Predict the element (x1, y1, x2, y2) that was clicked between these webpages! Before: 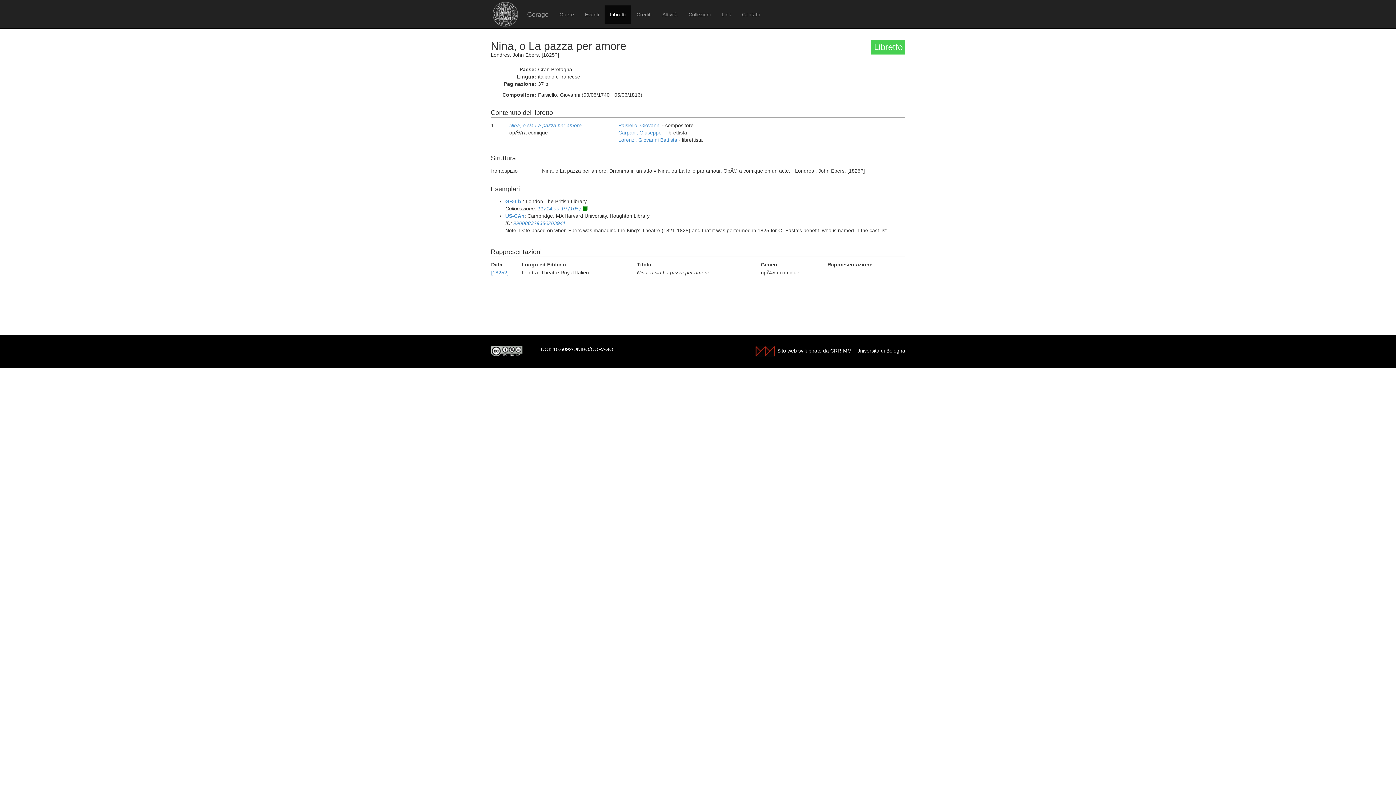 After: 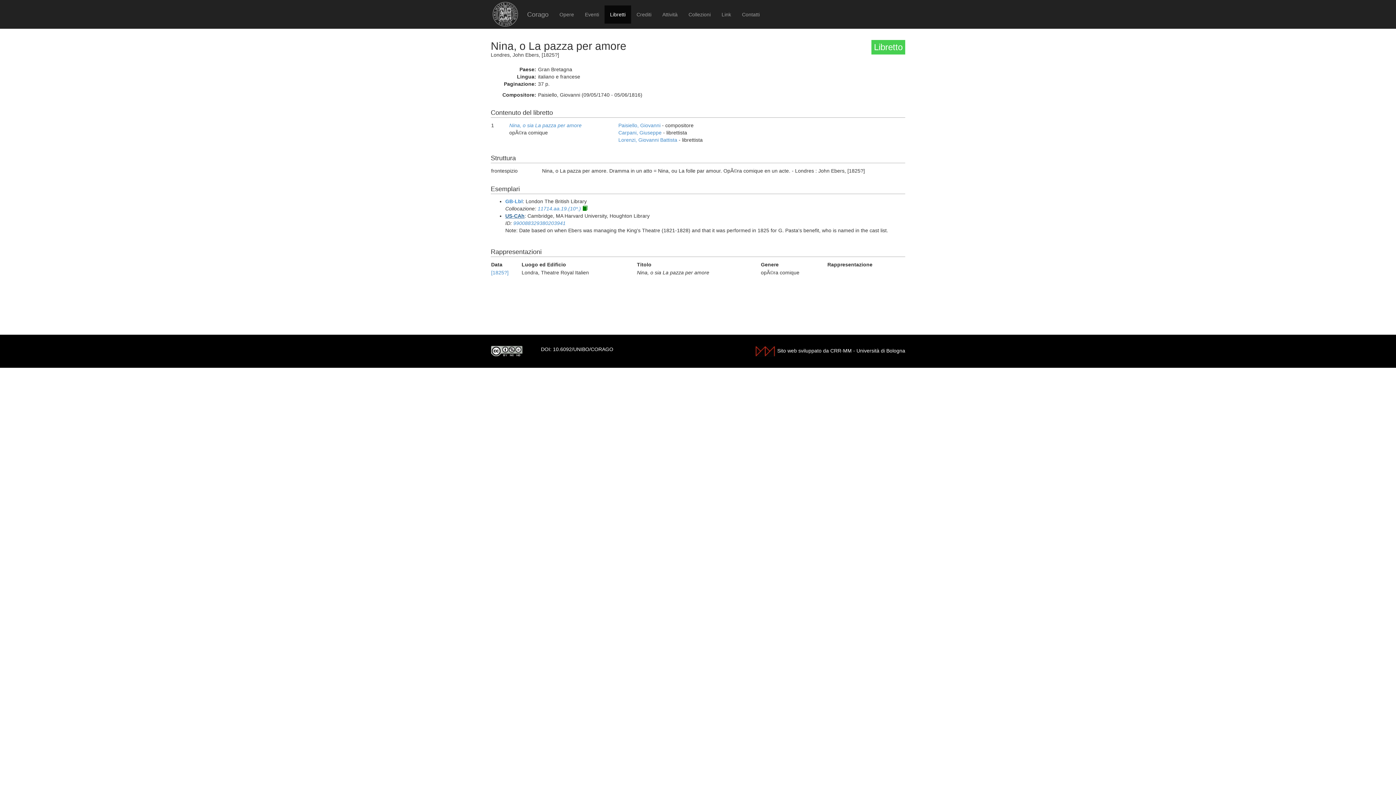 Action: label: US-CAh bbox: (505, 213, 524, 218)